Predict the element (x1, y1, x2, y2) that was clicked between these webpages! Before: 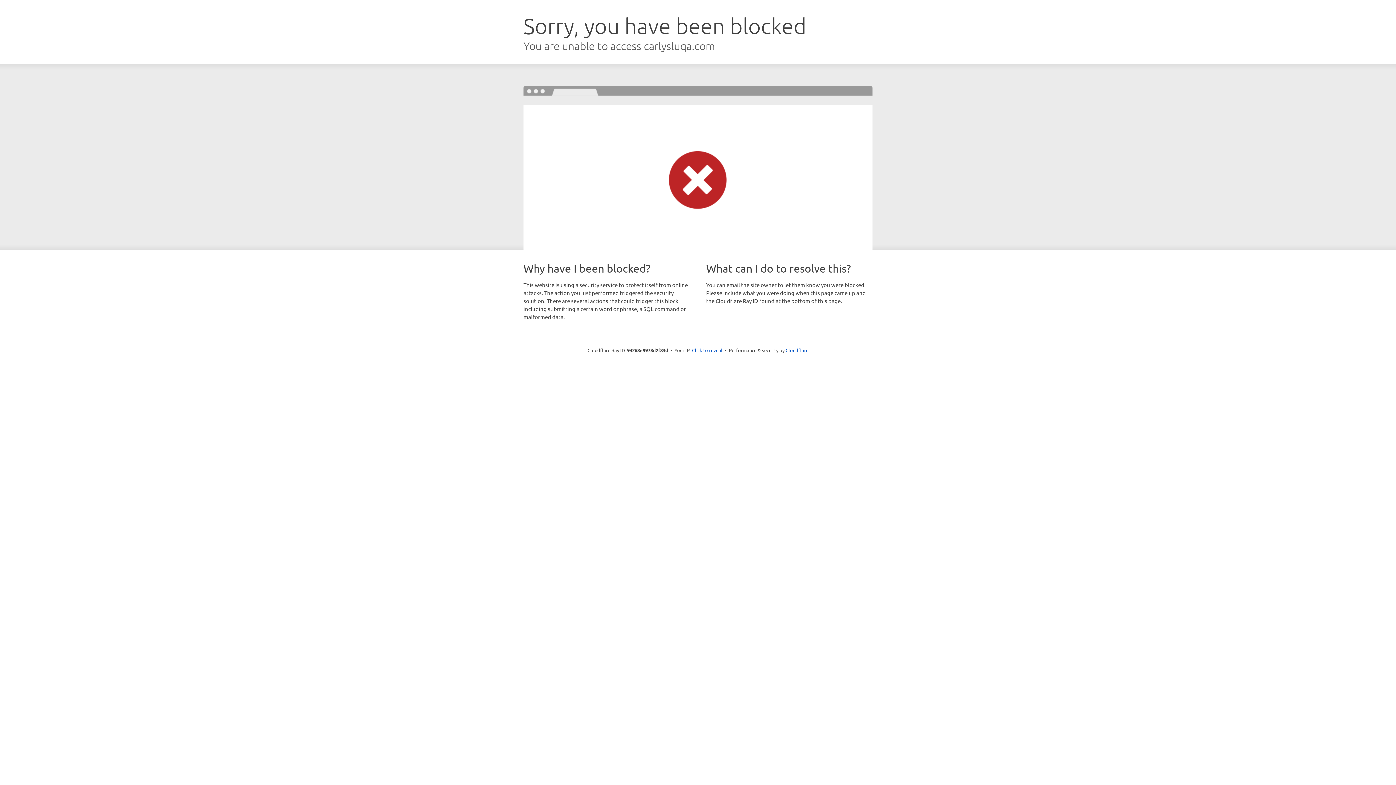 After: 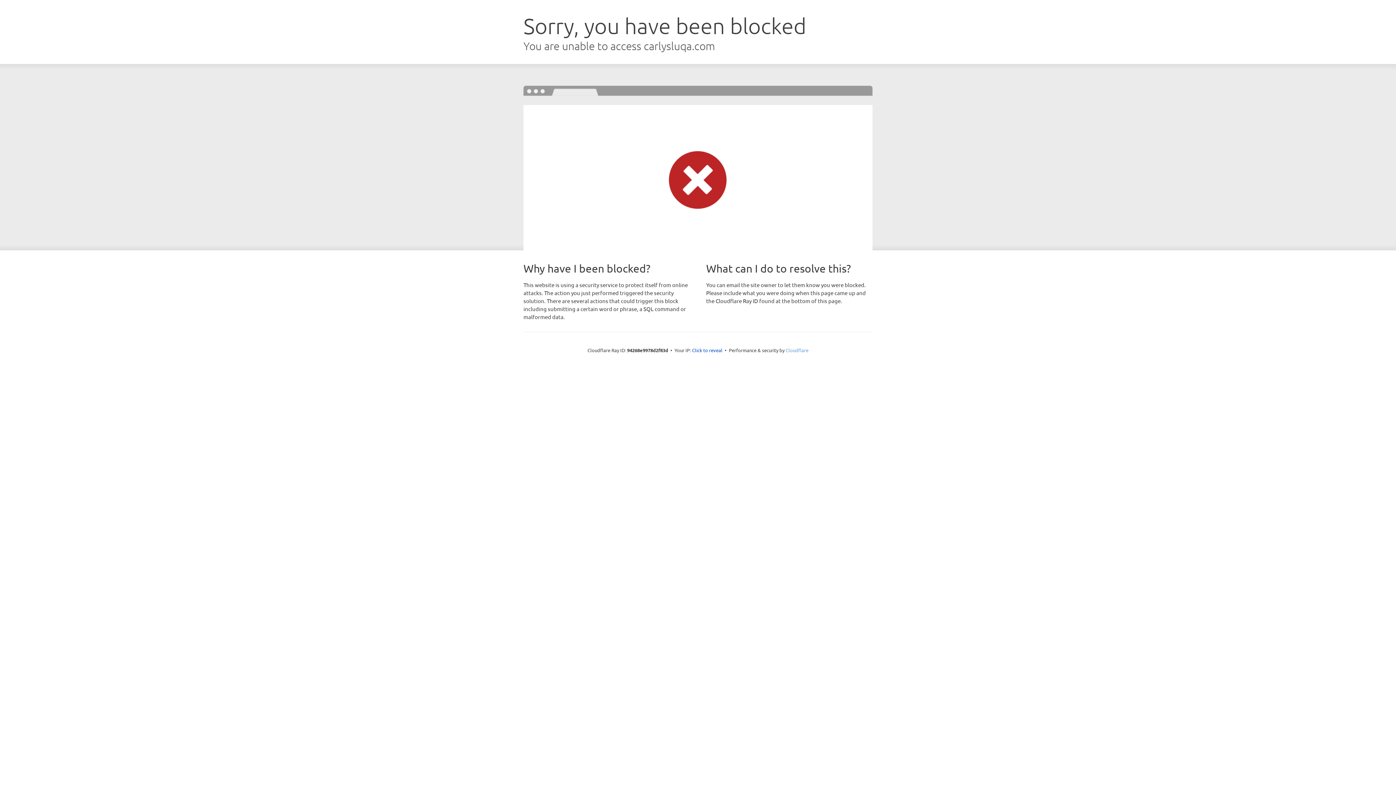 Action: label: Cloudflare bbox: (785, 347, 808, 353)